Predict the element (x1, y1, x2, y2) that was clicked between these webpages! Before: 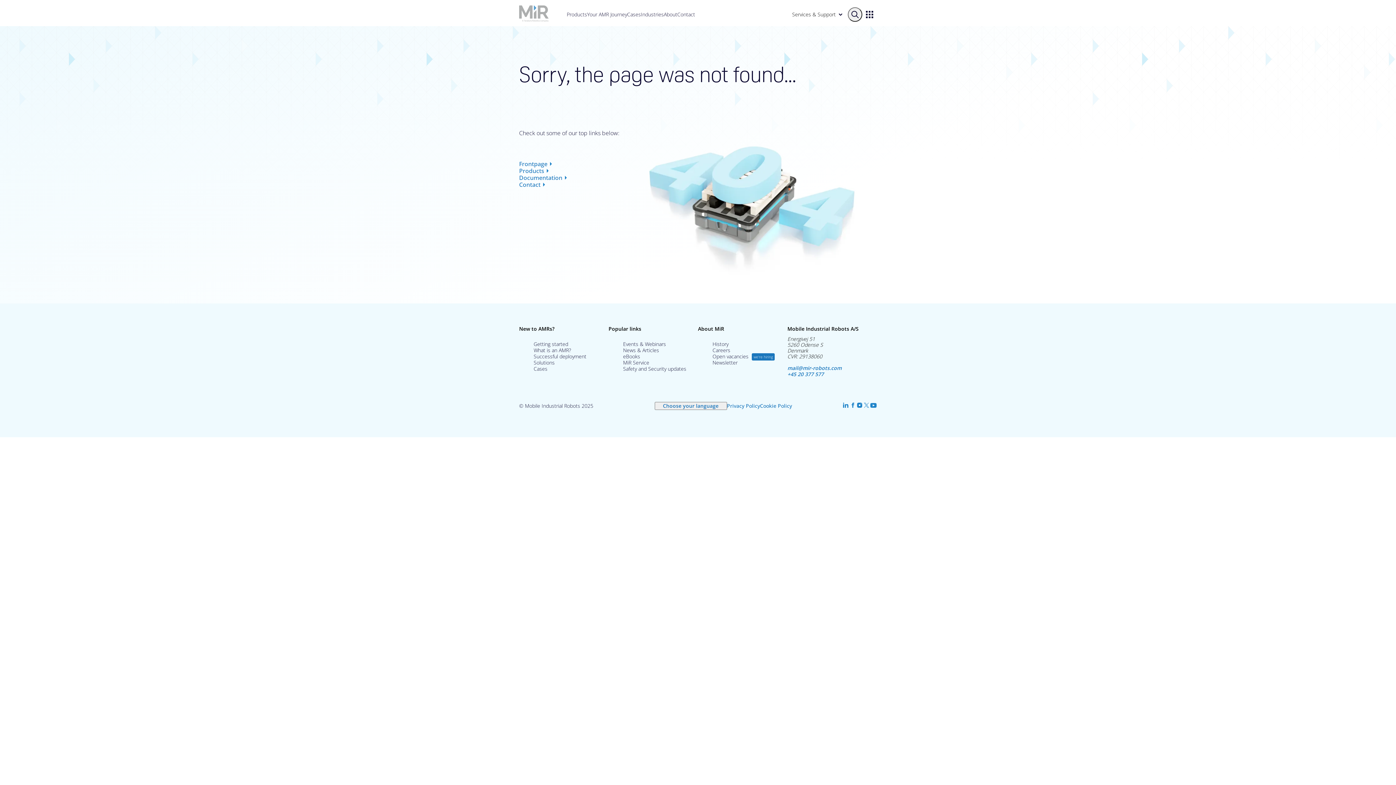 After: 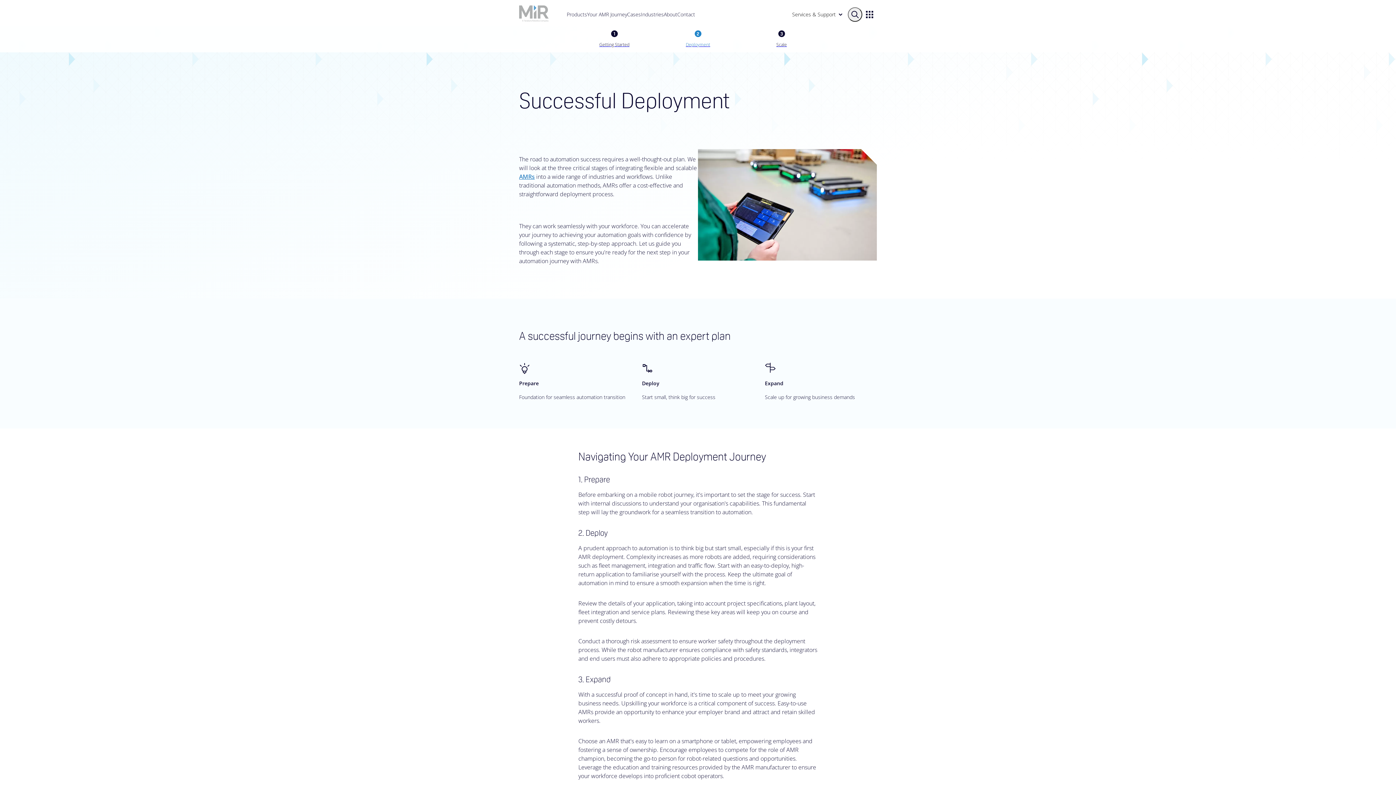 Action: label: Successful deployment bbox: (530, 350, 590, 363)